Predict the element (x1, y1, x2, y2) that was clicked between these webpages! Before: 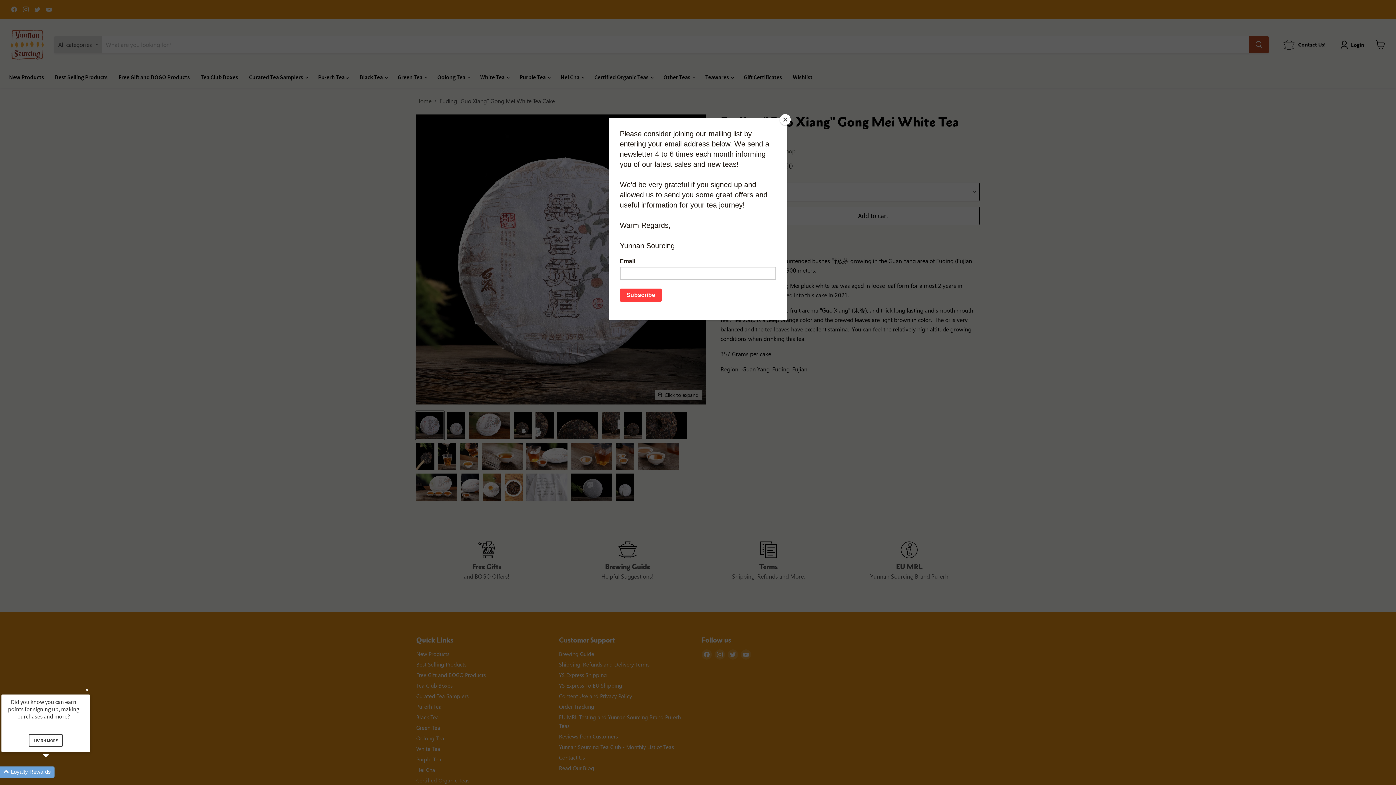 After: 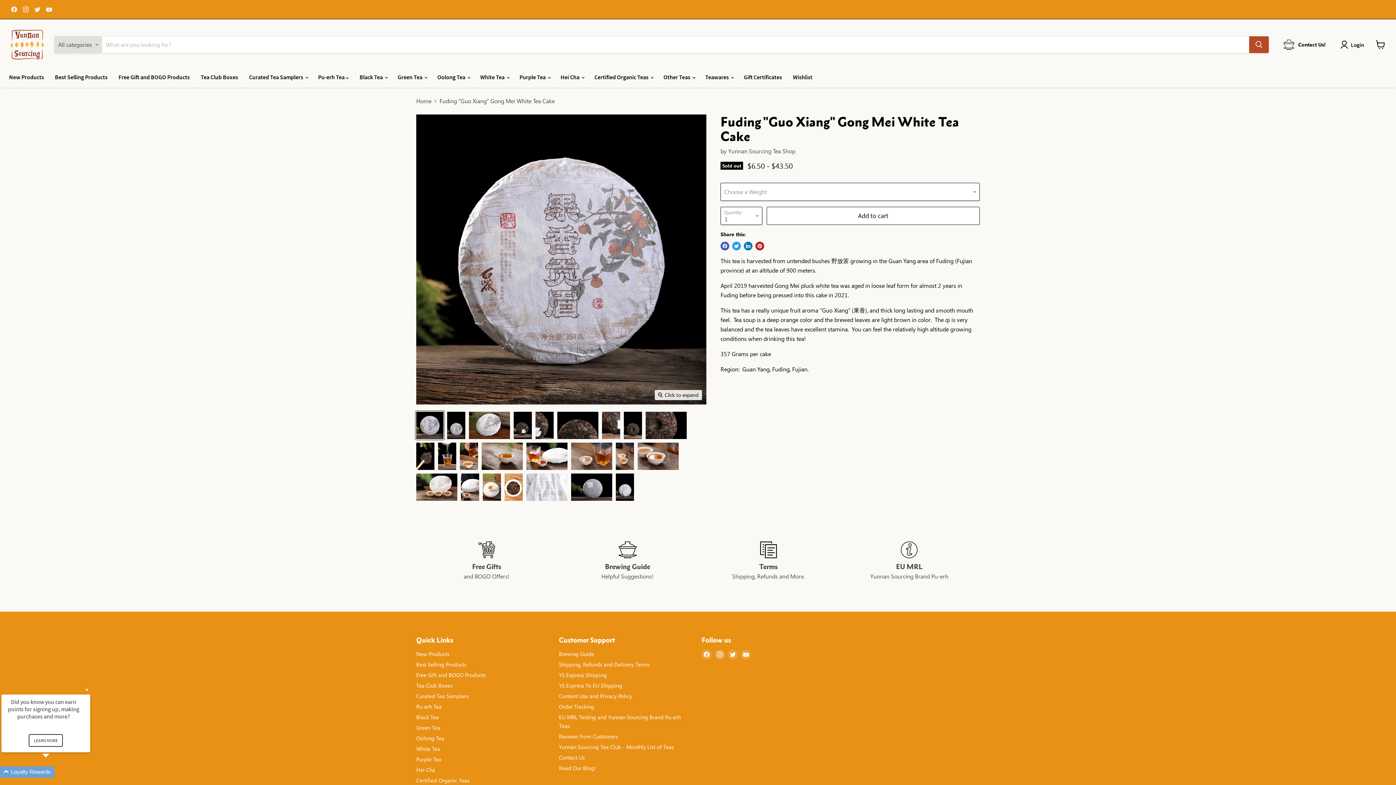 Action: label: Close bbox: (780, 114, 790, 125)